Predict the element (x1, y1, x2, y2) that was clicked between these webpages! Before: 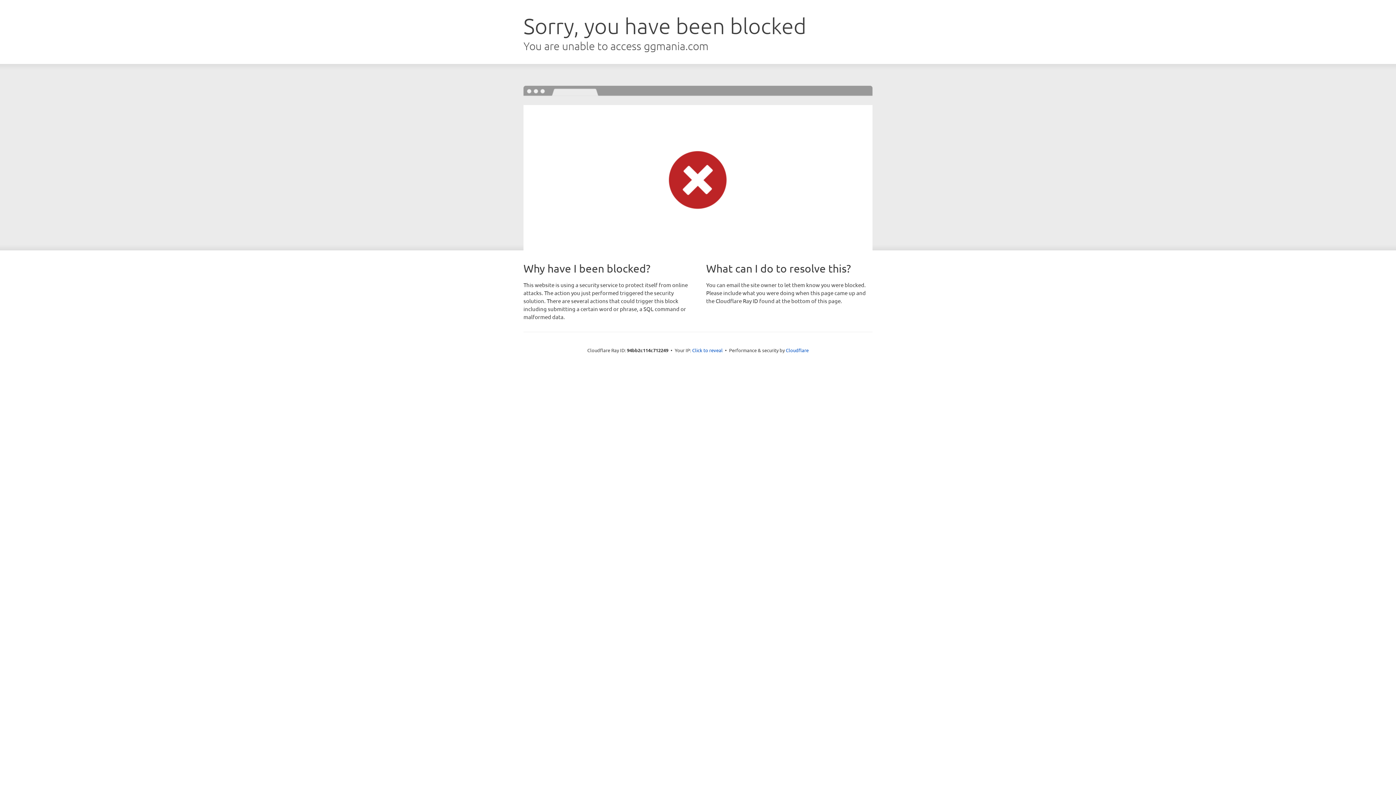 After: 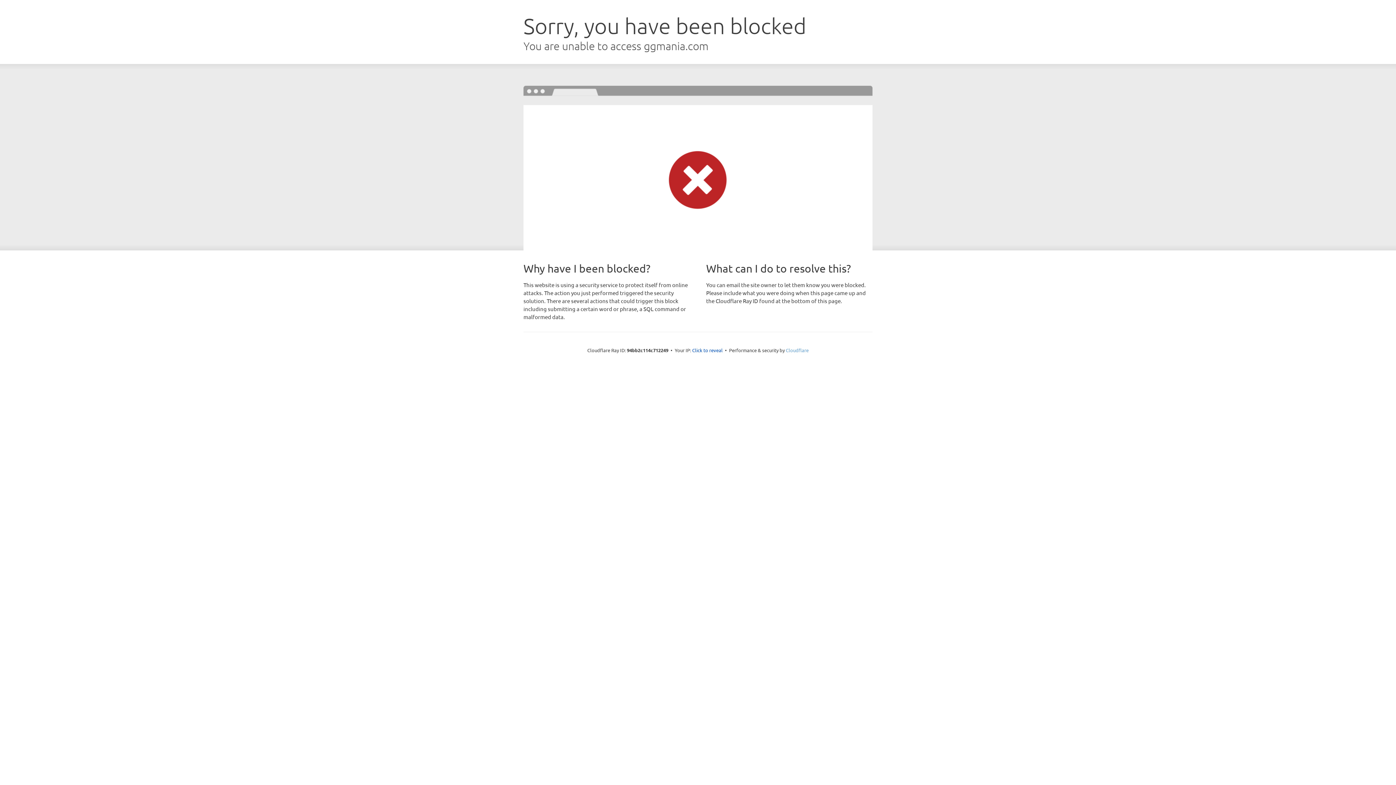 Action: bbox: (786, 347, 808, 353) label: Cloudflare